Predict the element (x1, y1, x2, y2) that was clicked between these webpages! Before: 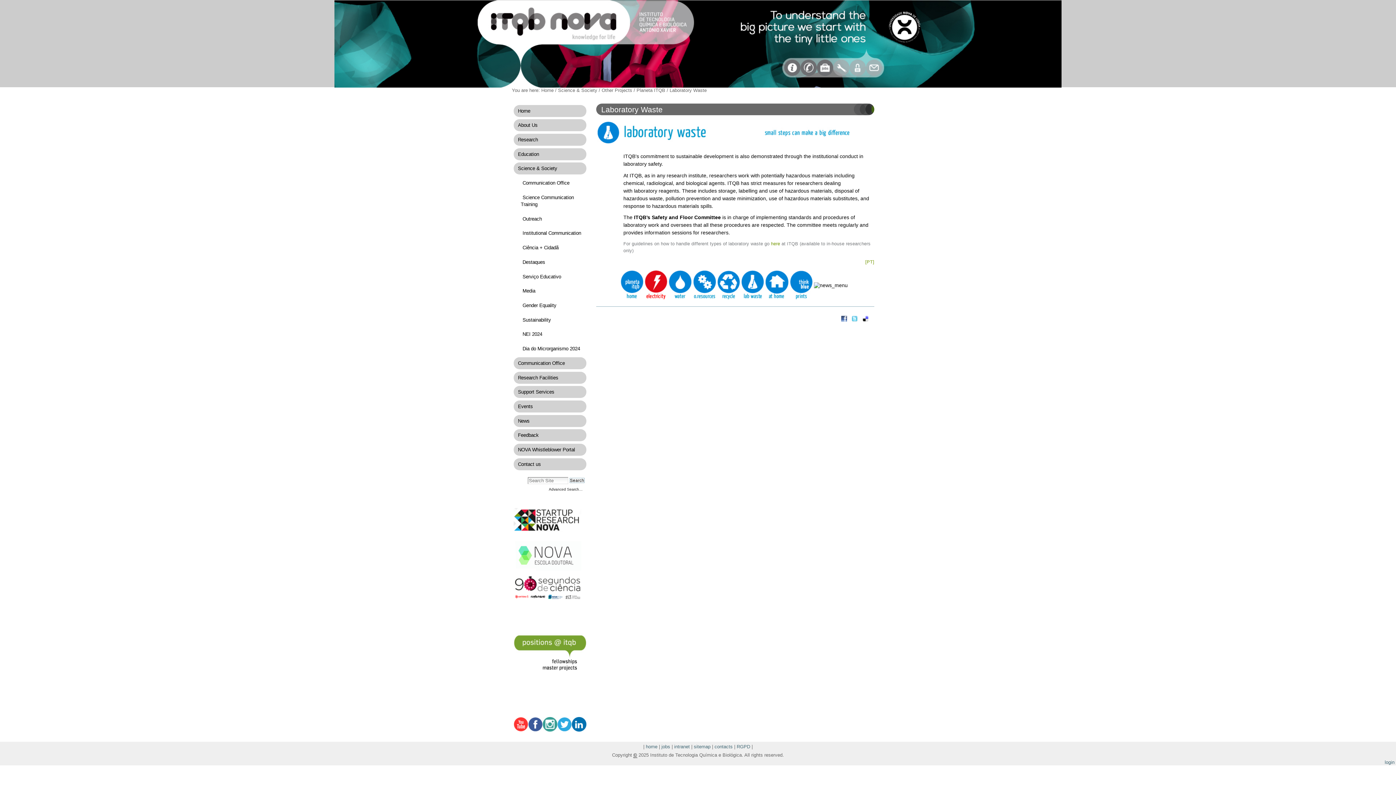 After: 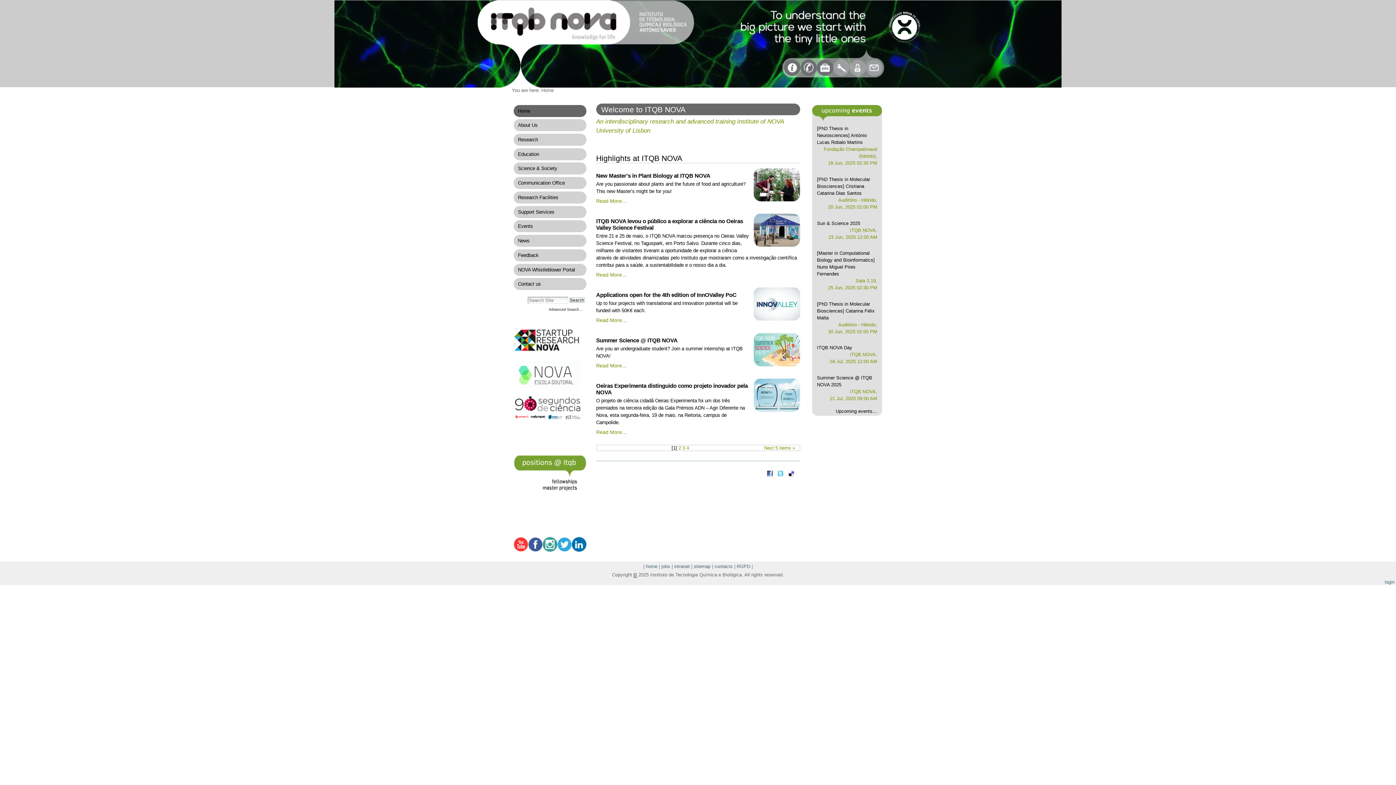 Action: label: Home bbox: (541, 87, 553, 93)